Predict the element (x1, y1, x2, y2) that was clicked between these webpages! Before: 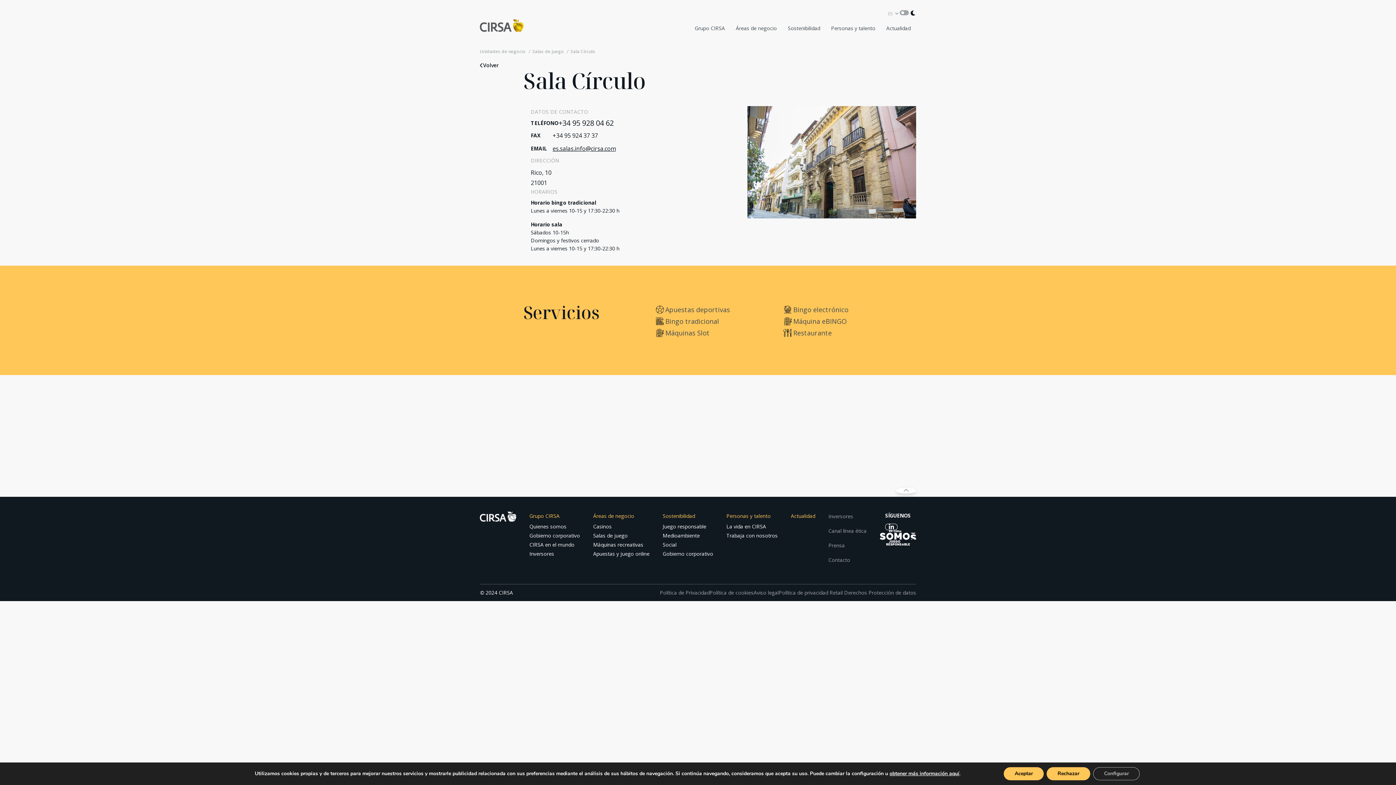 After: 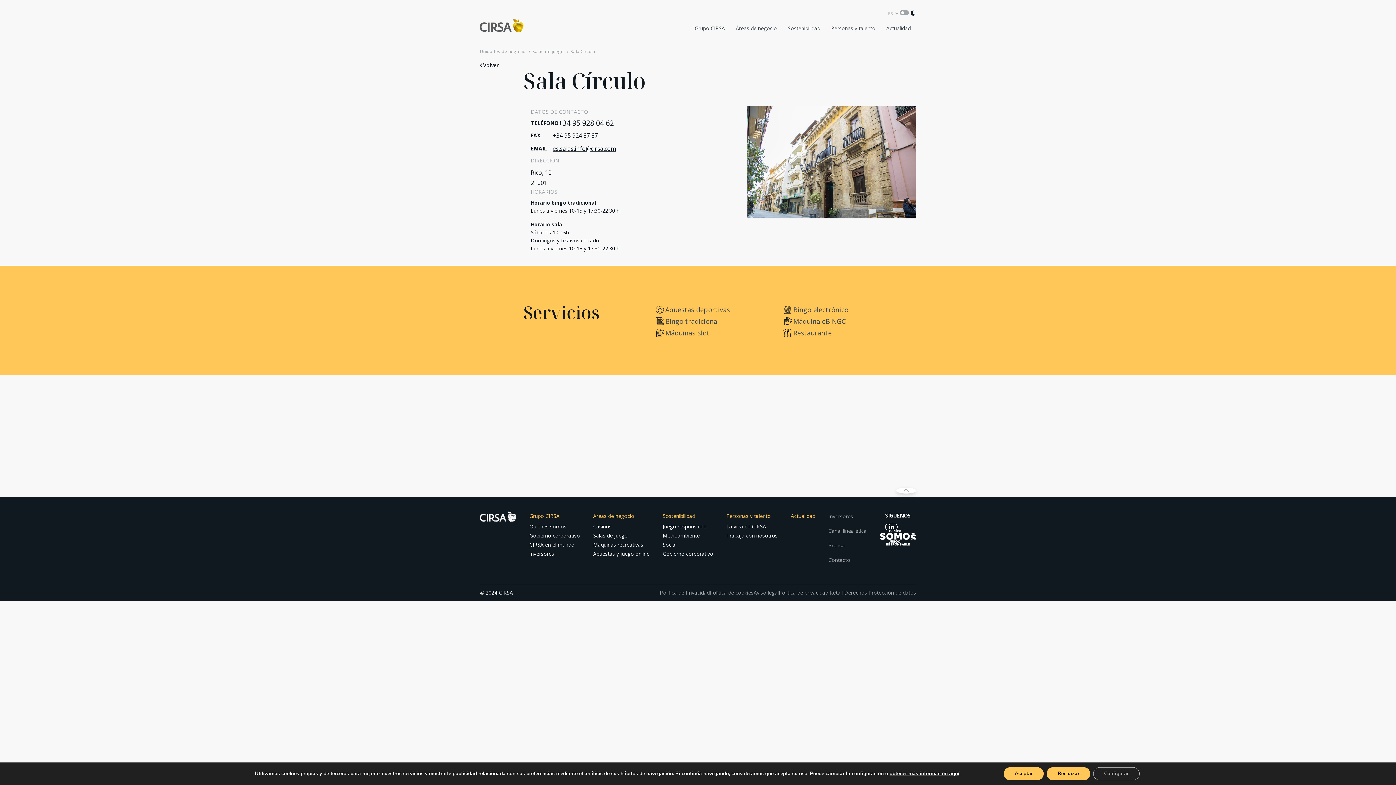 Action: bbox: (529, 511, 580, 520) label: Grupo CIRSA